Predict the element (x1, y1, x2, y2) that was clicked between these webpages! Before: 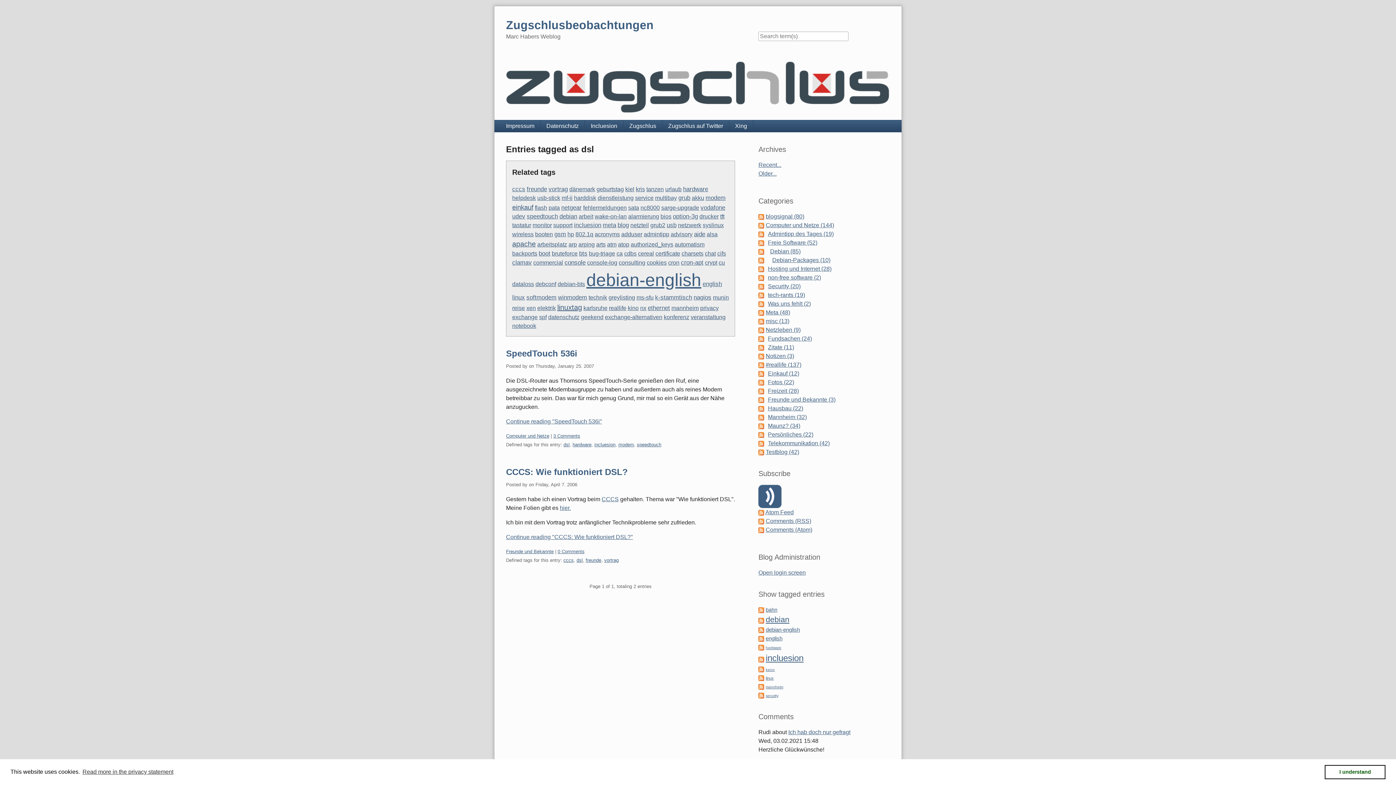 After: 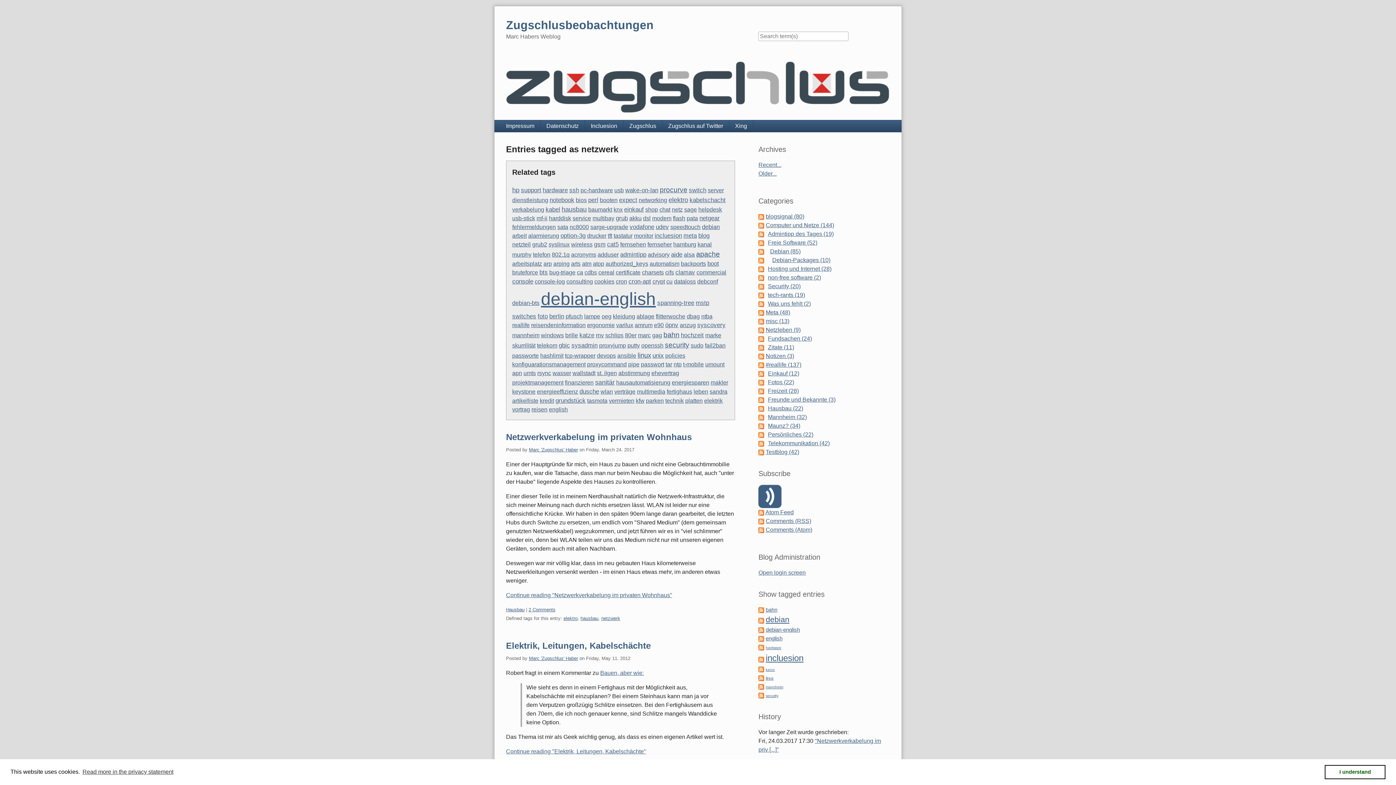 Action: label: netzwerk bbox: (678, 222, 701, 228)